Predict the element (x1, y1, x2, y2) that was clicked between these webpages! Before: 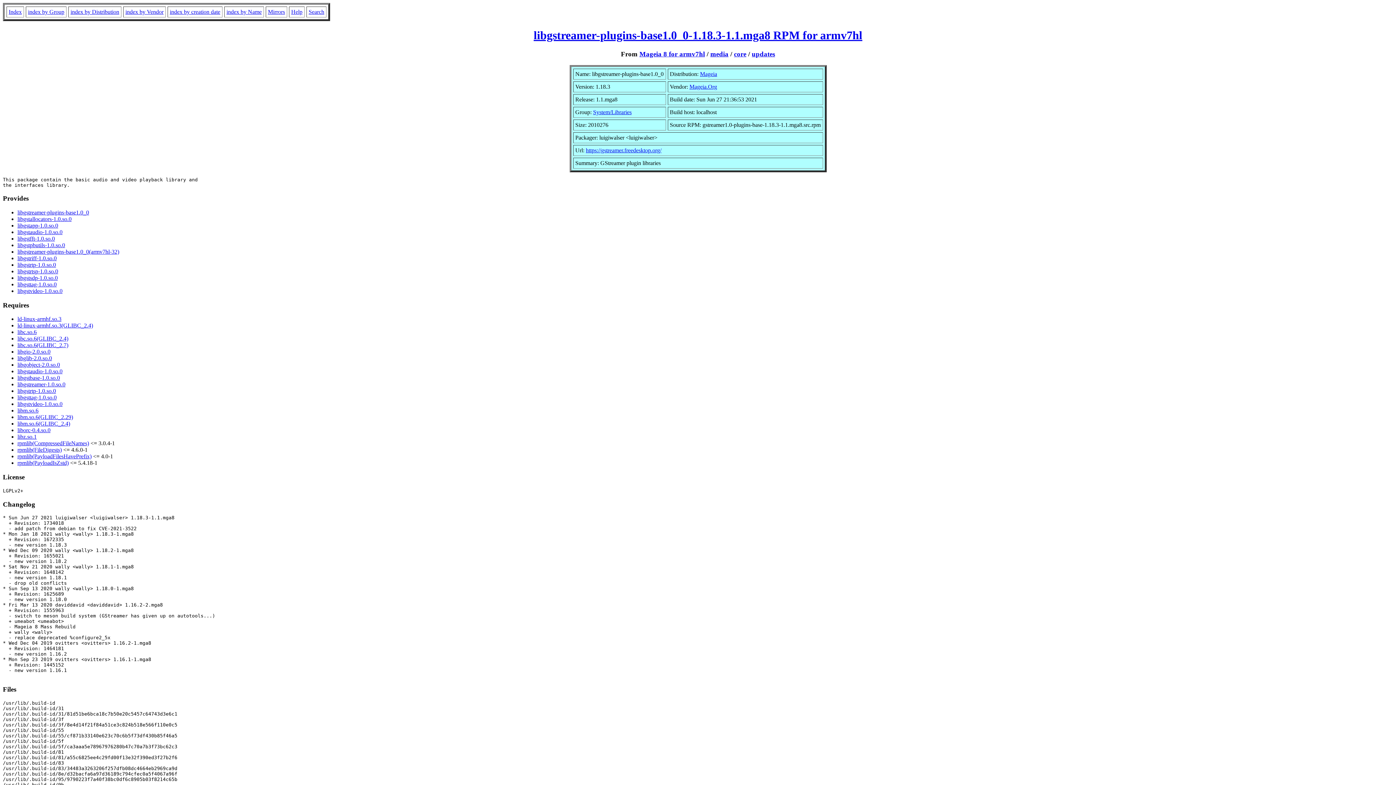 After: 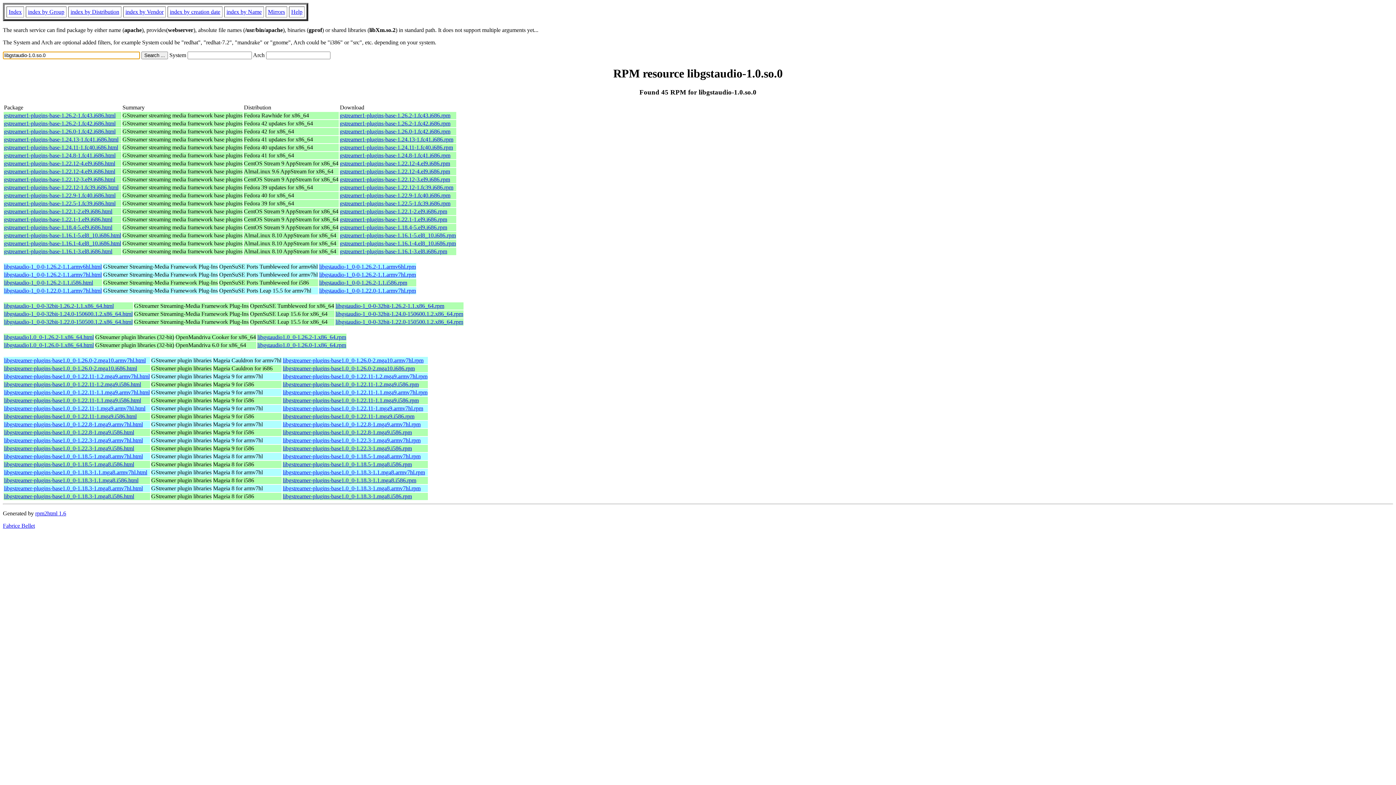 Action: label: libgstaudio-1.0.so.0 bbox: (17, 368, 62, 374)